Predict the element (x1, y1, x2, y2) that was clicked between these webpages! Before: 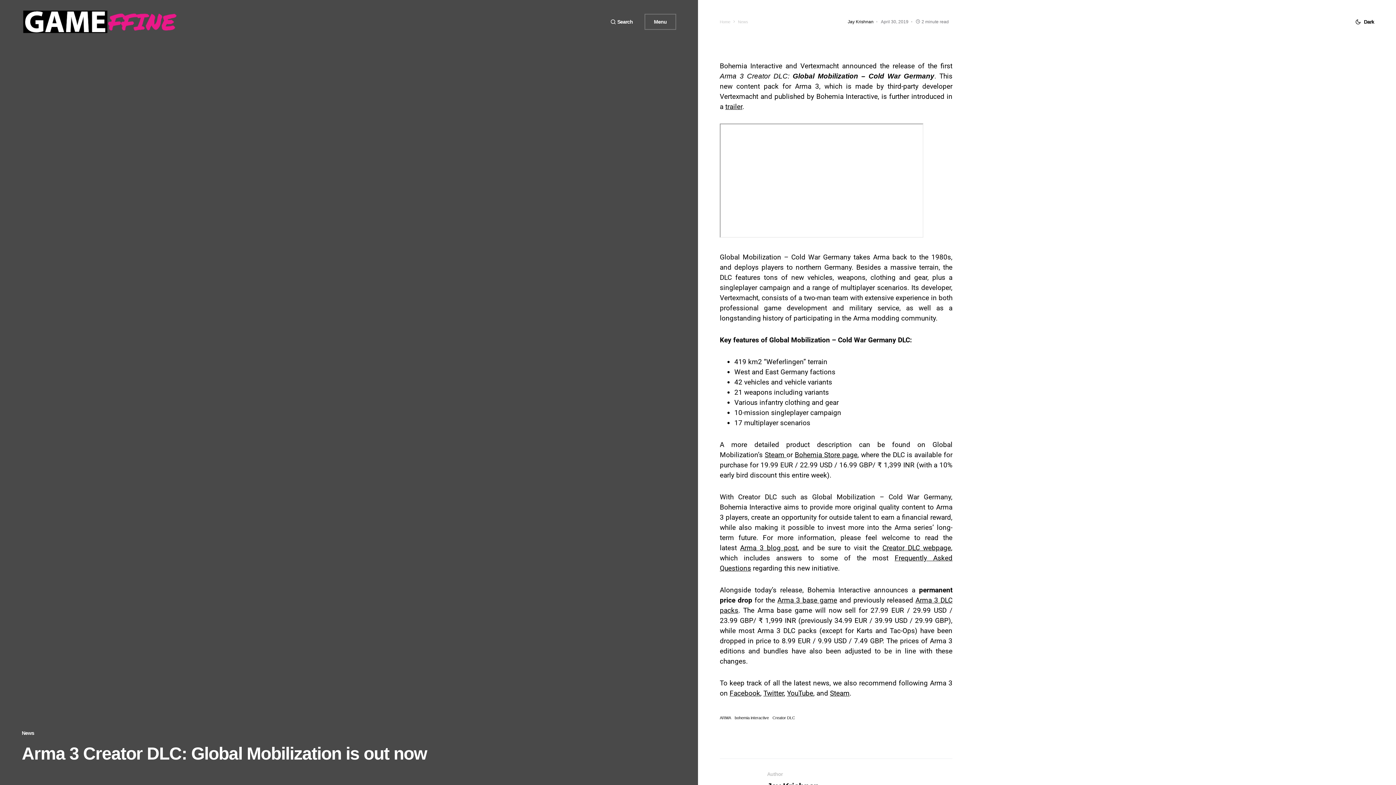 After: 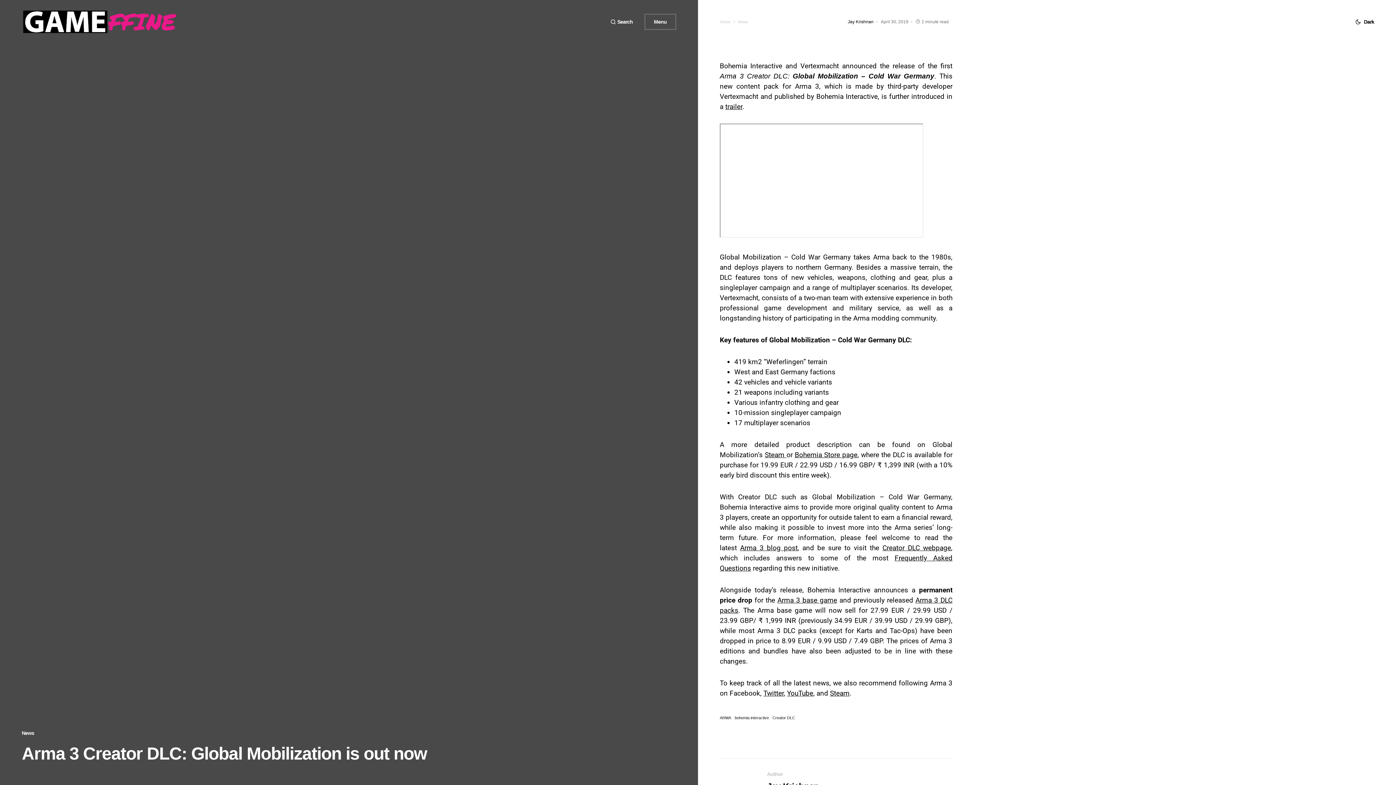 Action: label: Facebook bbox: (729, 689, 760, 697)